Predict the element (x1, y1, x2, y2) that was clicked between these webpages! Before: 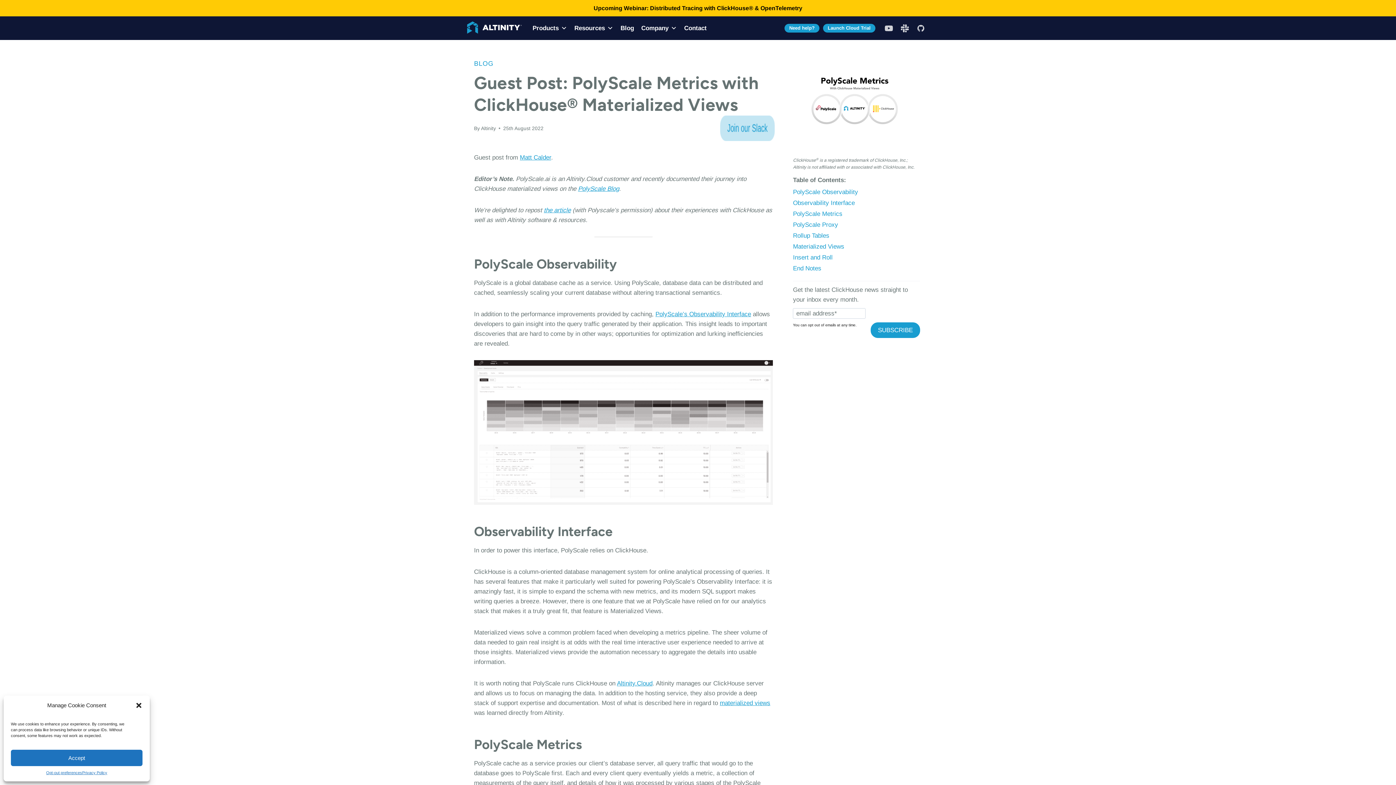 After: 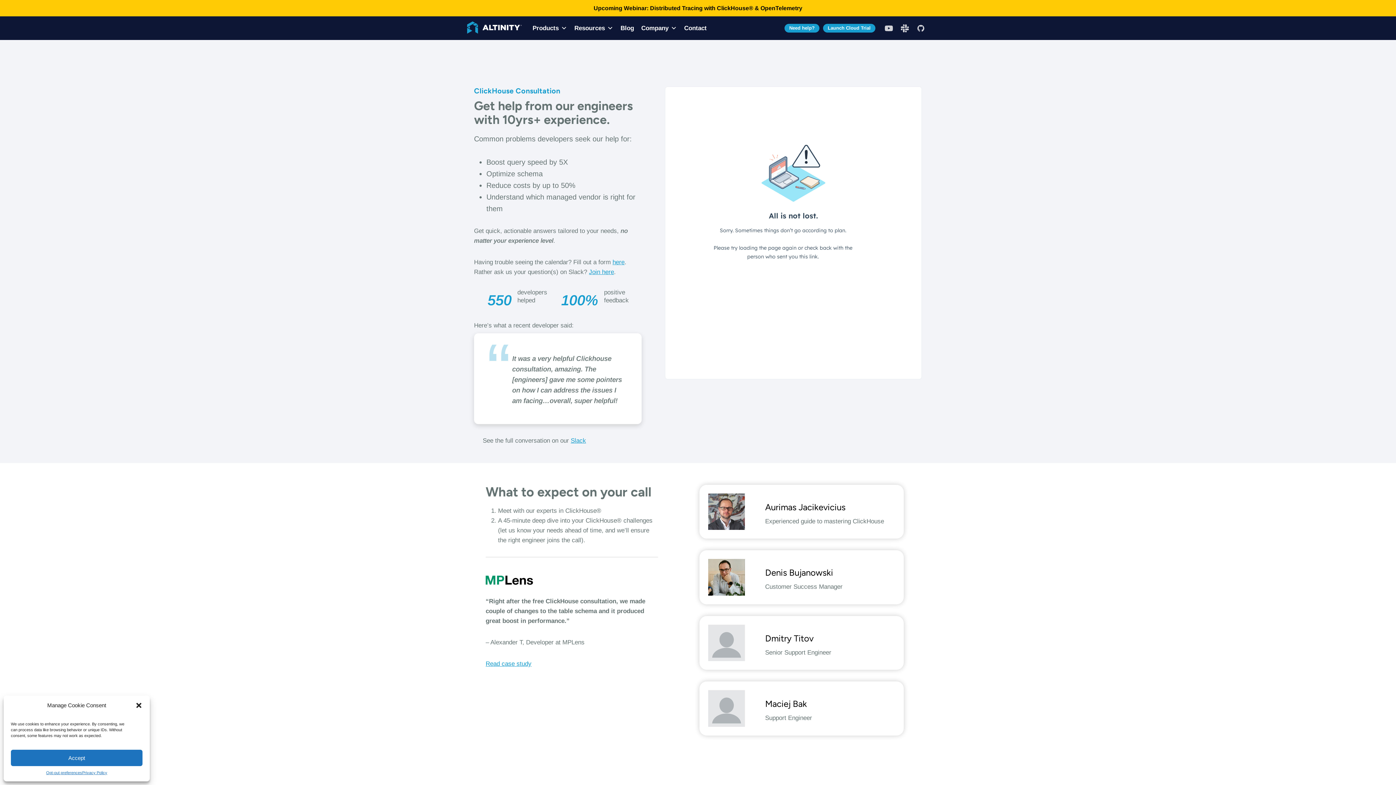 Action: bbox: (784, 23, 819, 32) label: Need help?